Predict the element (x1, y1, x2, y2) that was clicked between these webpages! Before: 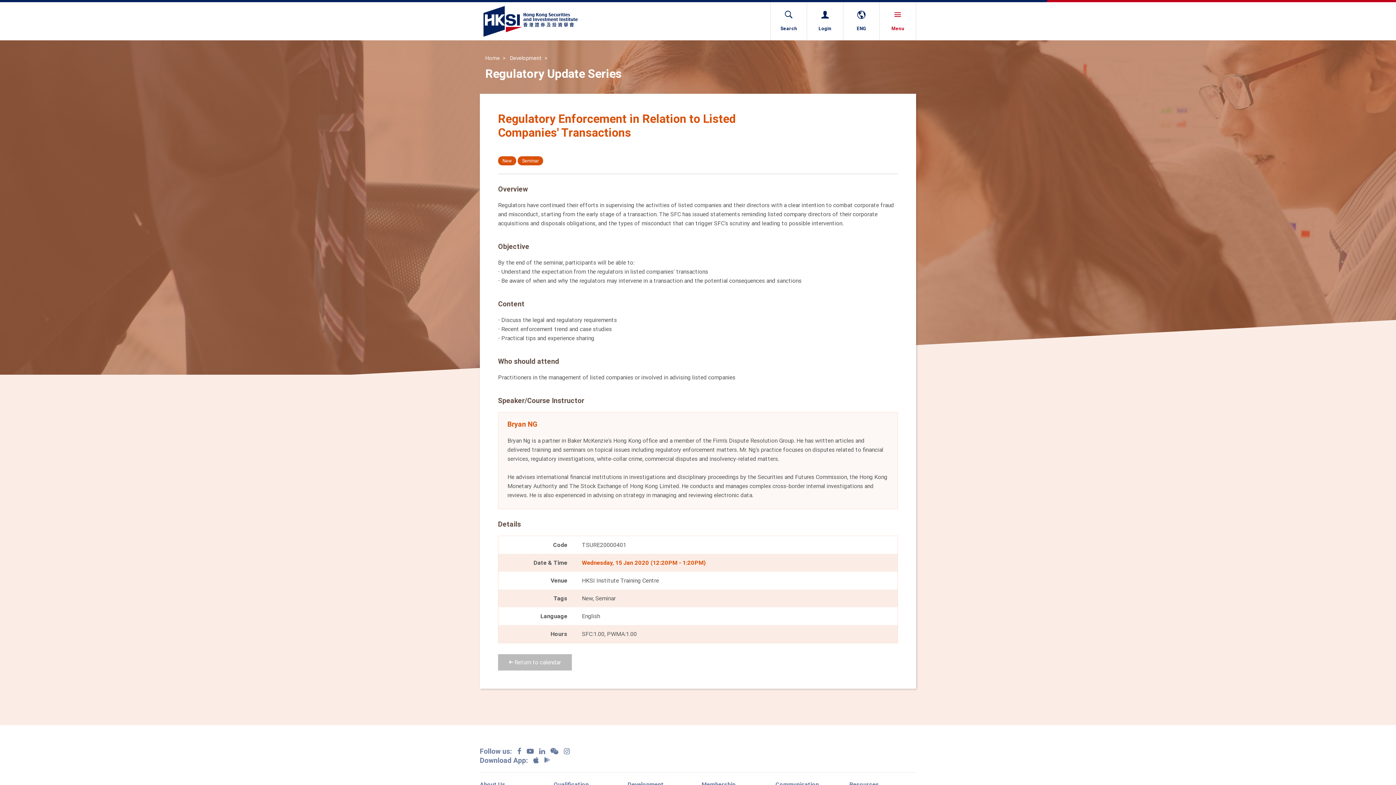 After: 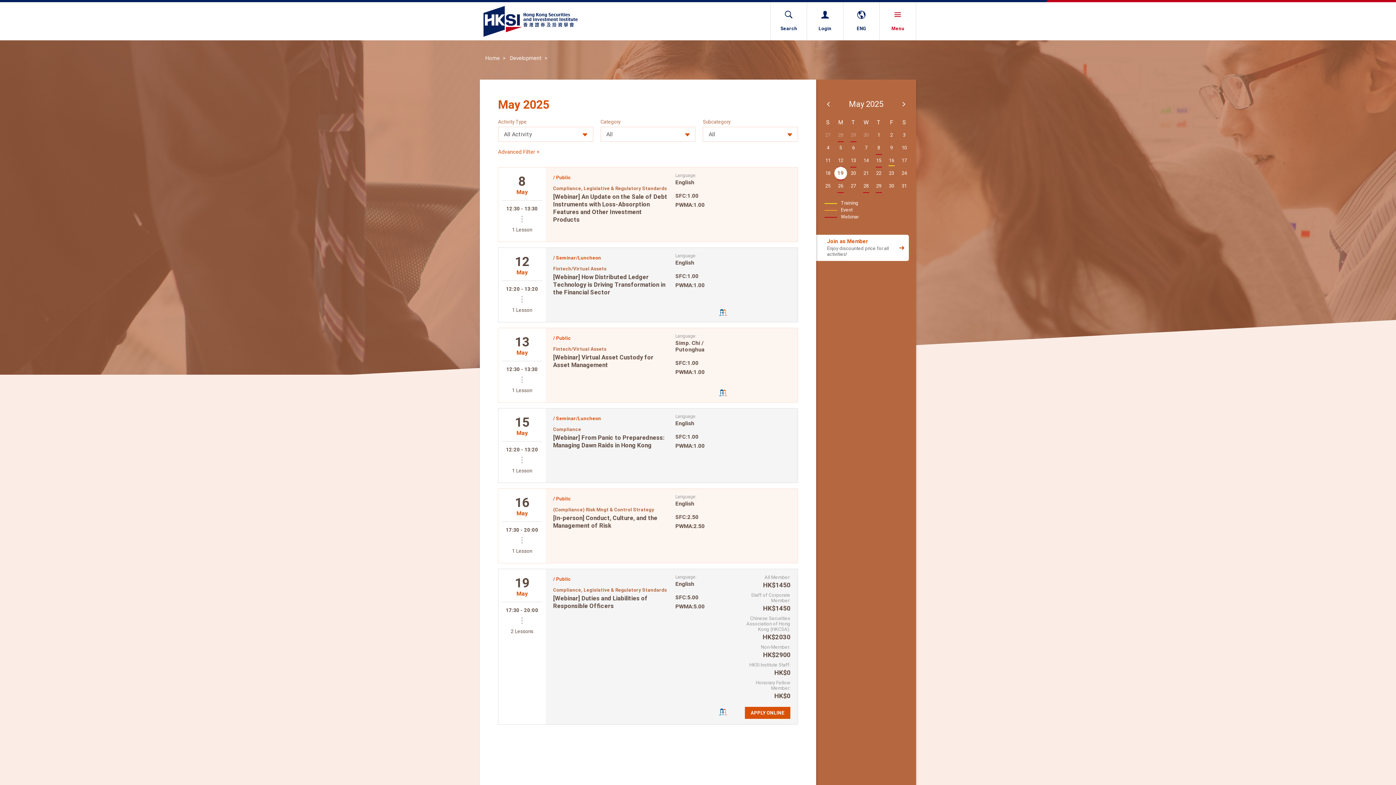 Action: bbox: (498, 654, 572, 670) label:  Return to calendar